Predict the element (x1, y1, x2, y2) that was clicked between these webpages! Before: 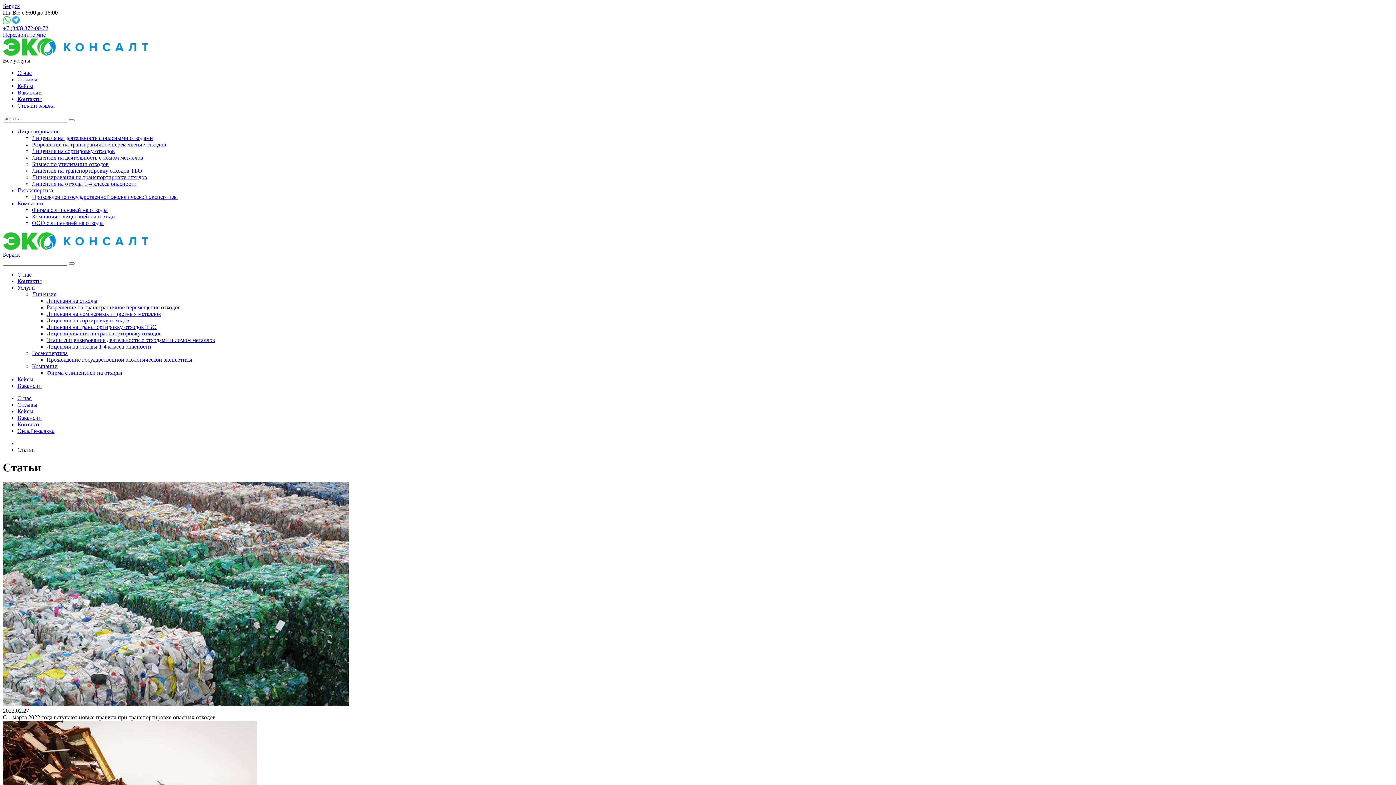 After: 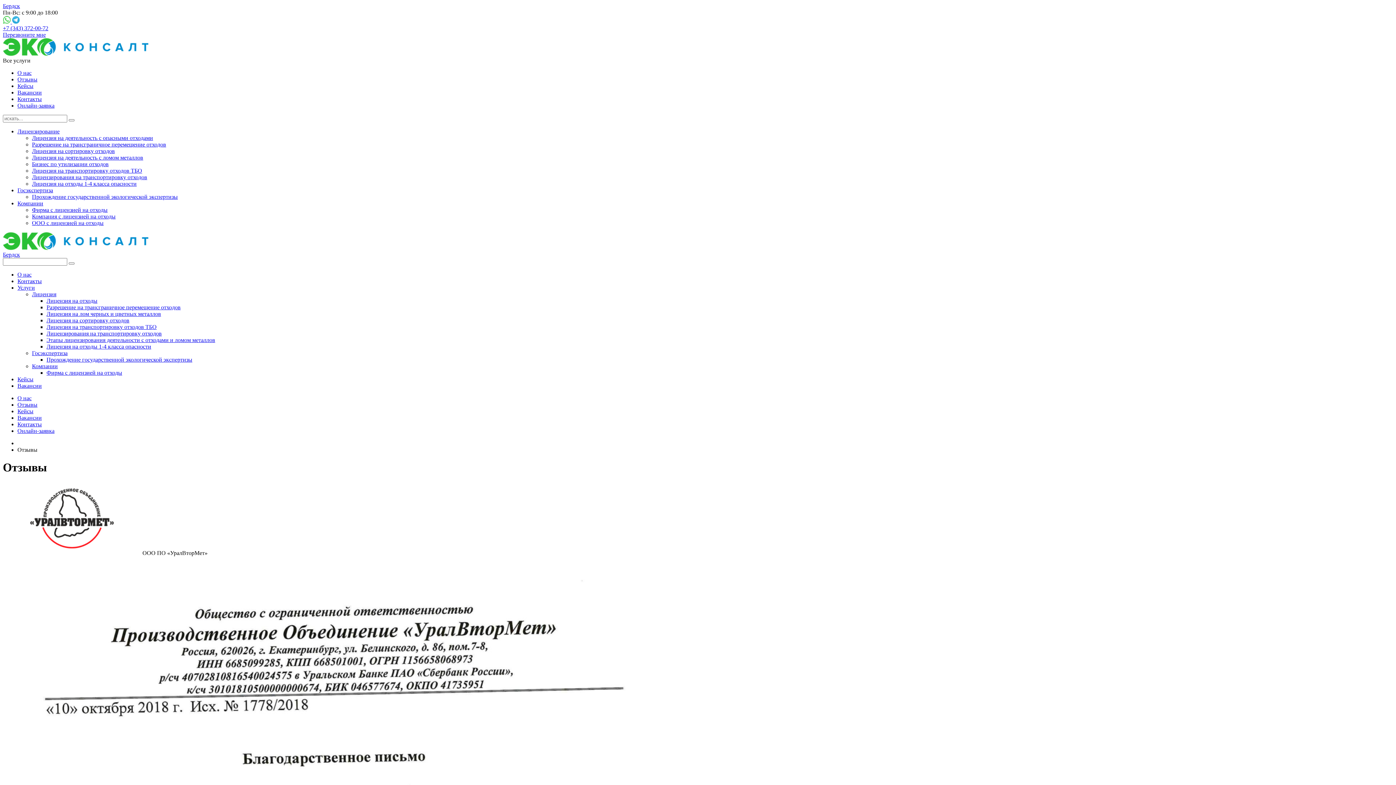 Action: bbox: (17, 76, 37, 82) label: Отзывы